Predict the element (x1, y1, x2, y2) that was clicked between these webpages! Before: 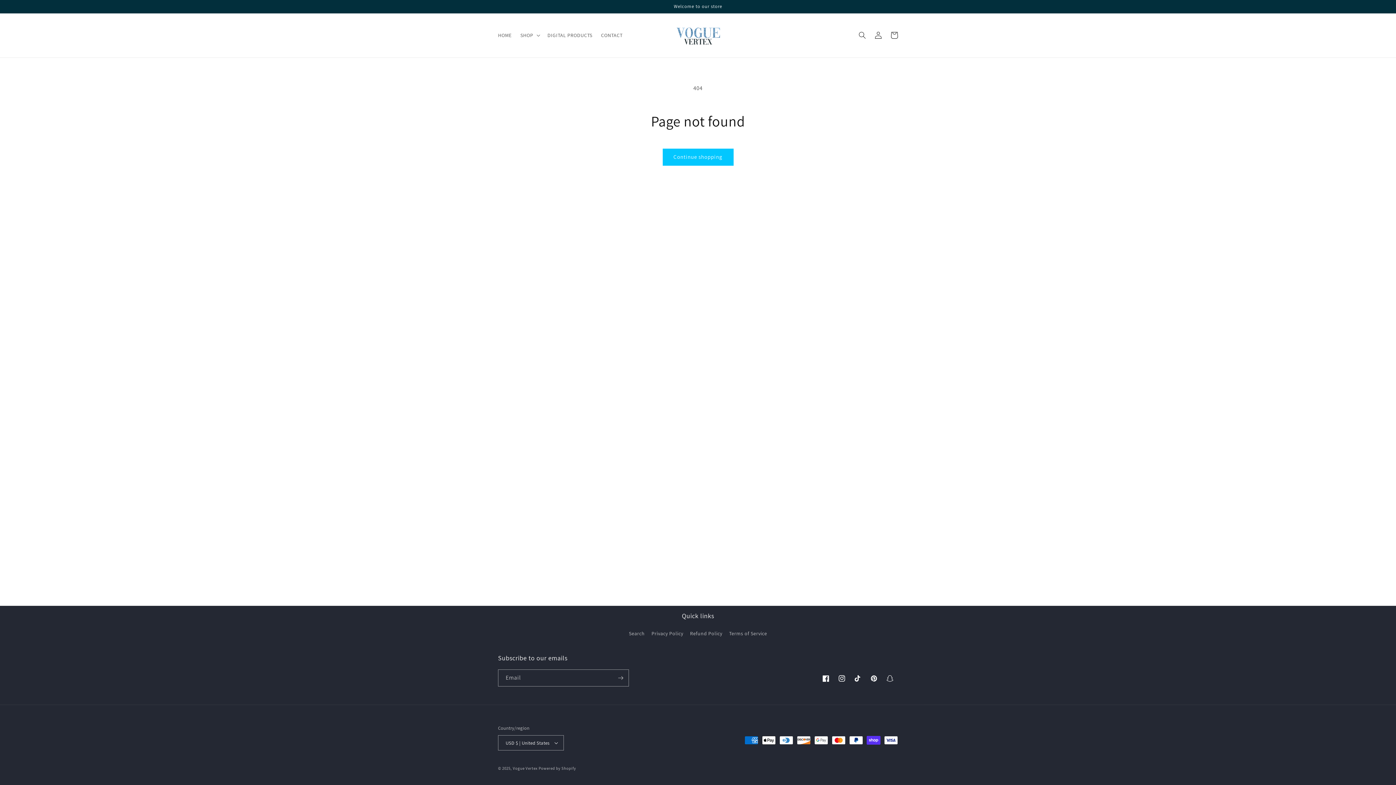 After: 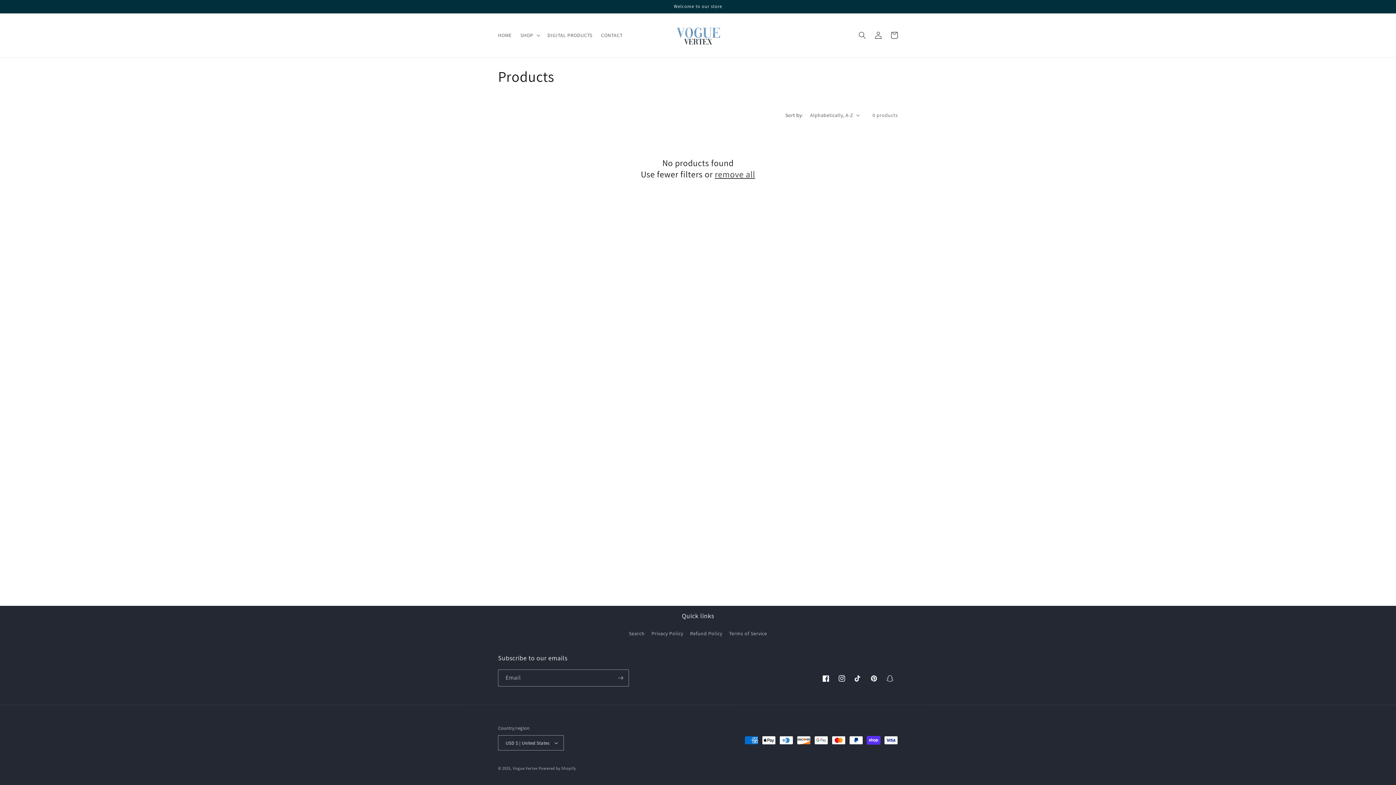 Action: label: Continue shopping bbox: (662, 148, 733, 165)